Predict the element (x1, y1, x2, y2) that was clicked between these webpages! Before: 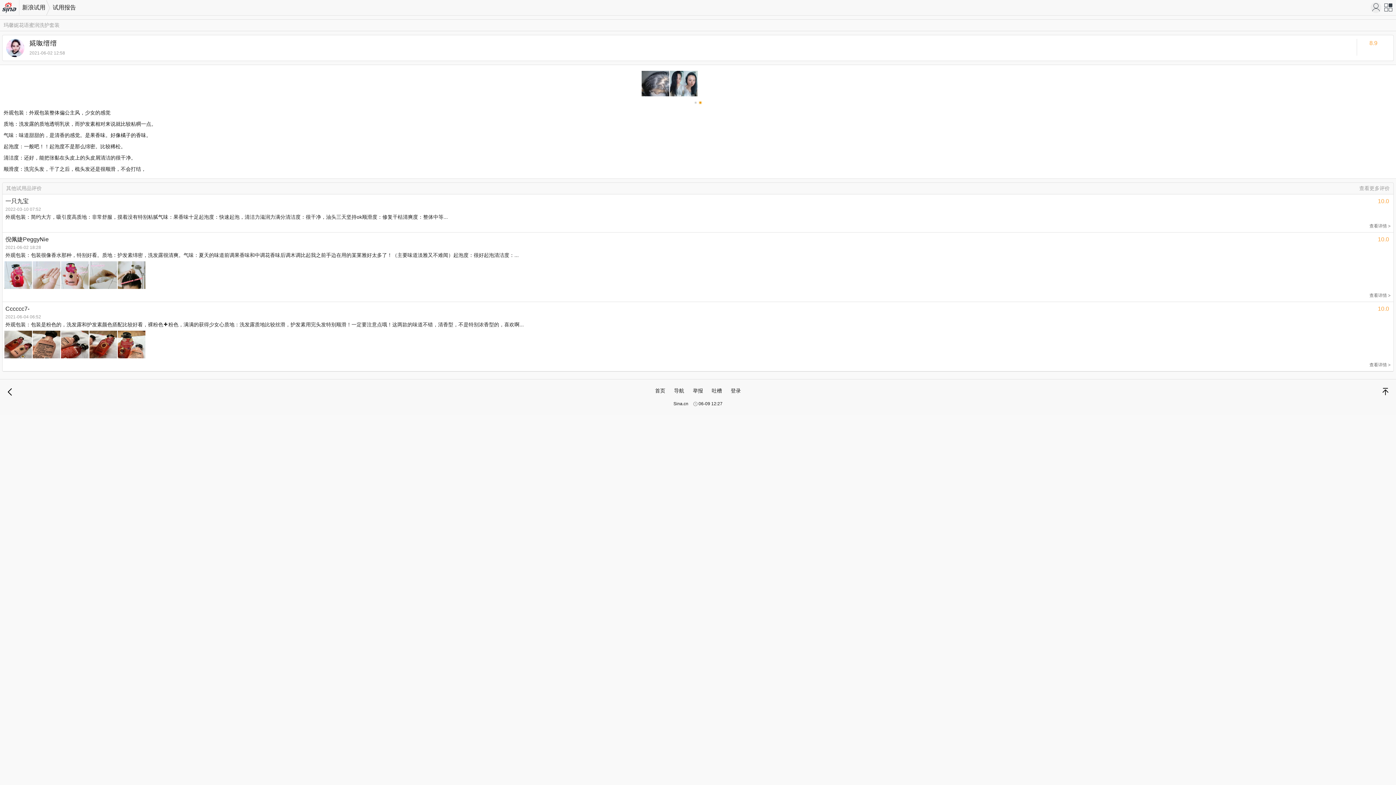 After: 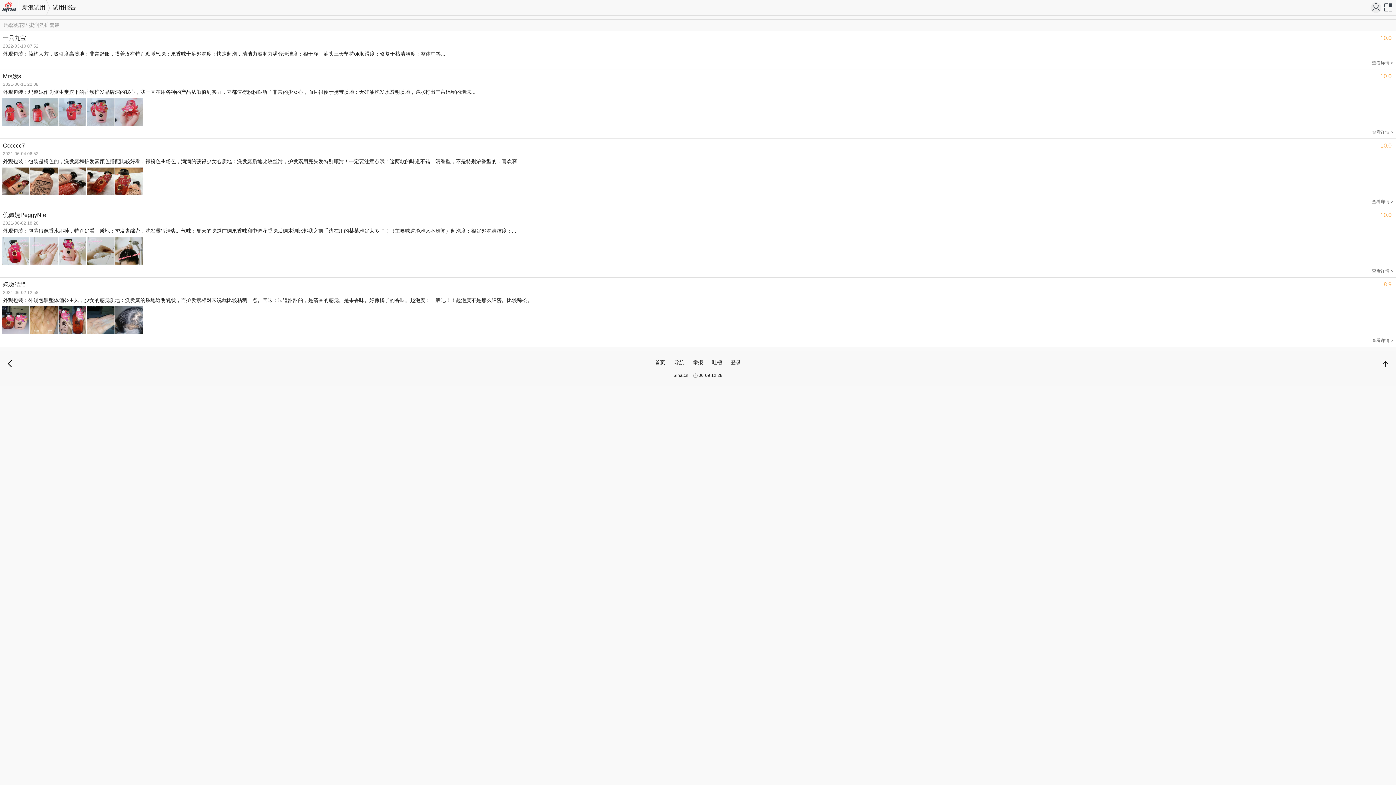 Action: bbox: (1359, 184, 1390, 192) label: 查看更多评价